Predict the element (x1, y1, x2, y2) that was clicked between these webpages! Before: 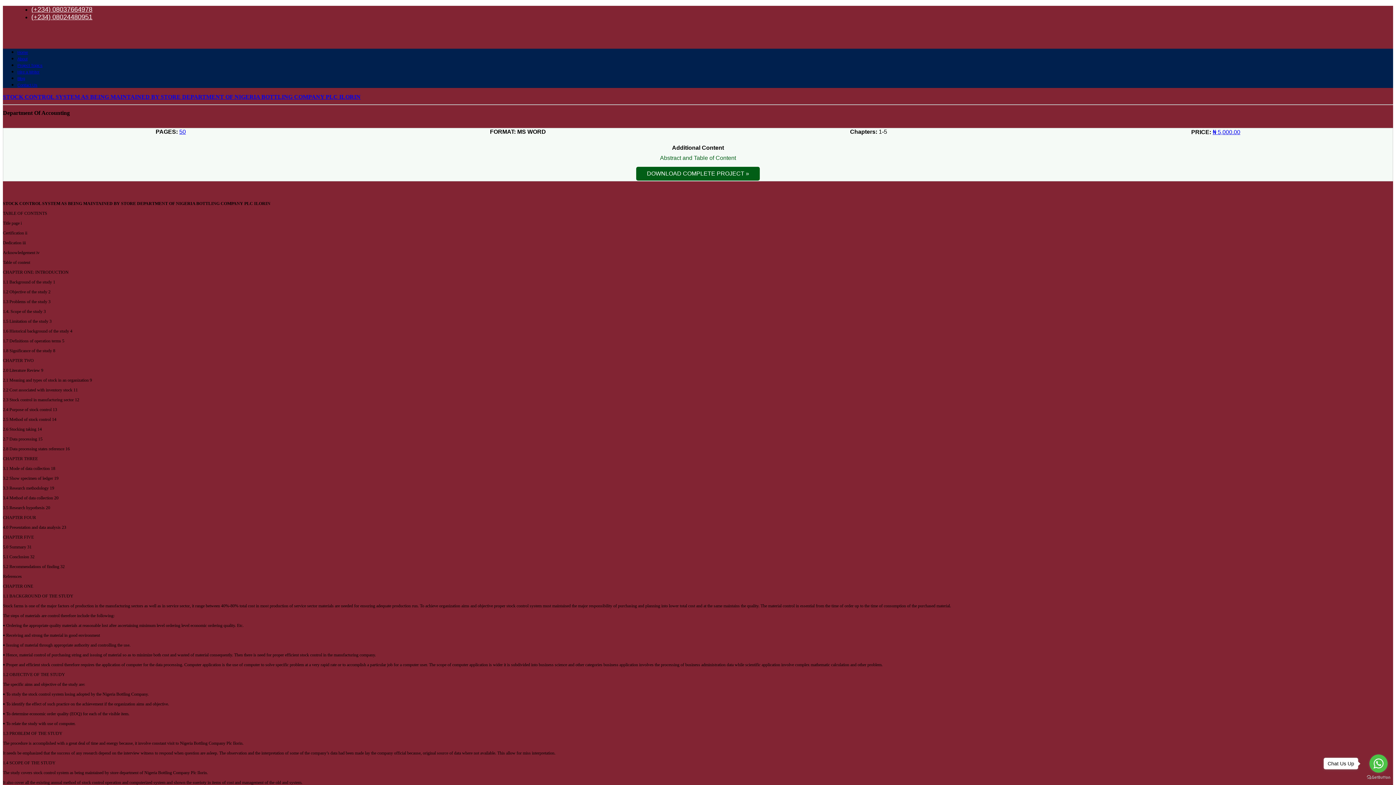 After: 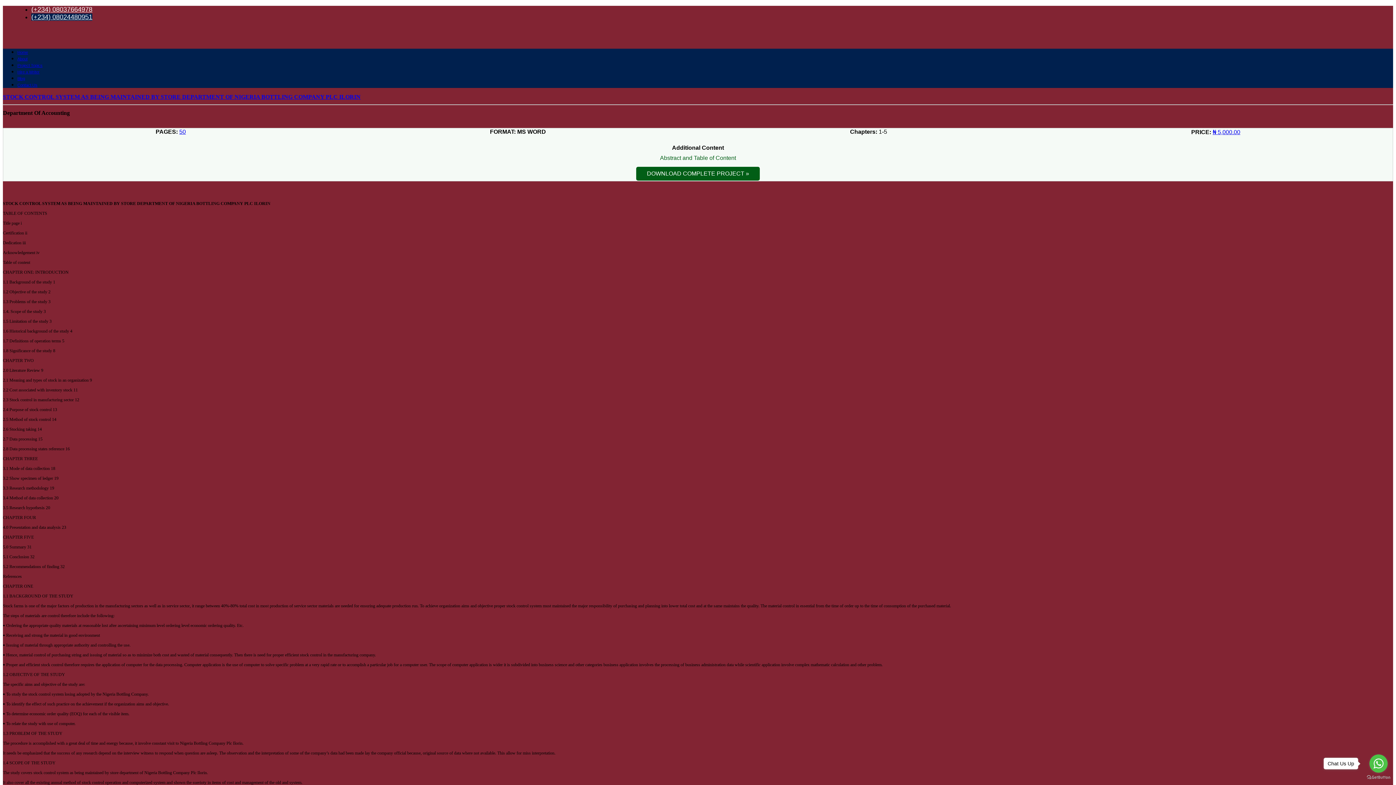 Action: bbox: (31, 13, 92, 20) label: (+234) 08024480951